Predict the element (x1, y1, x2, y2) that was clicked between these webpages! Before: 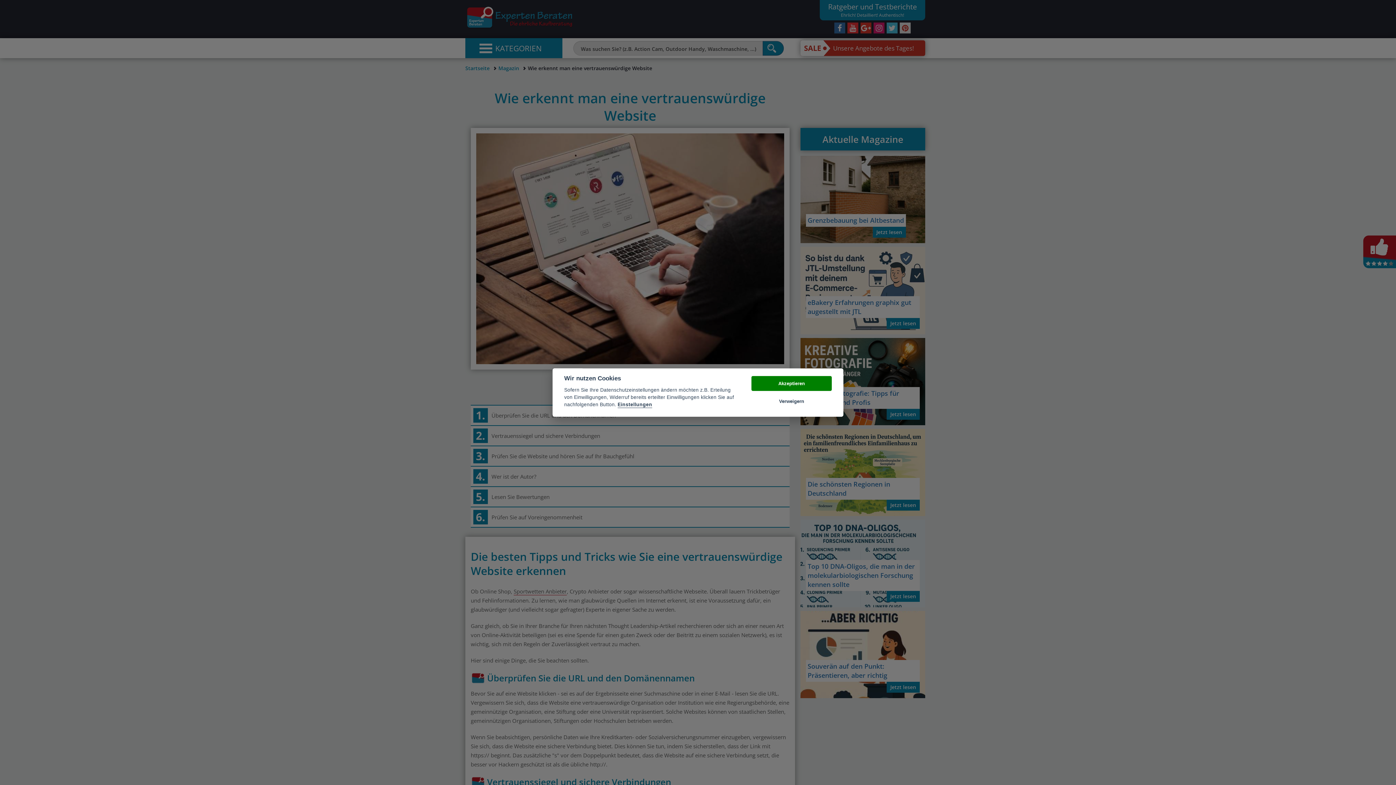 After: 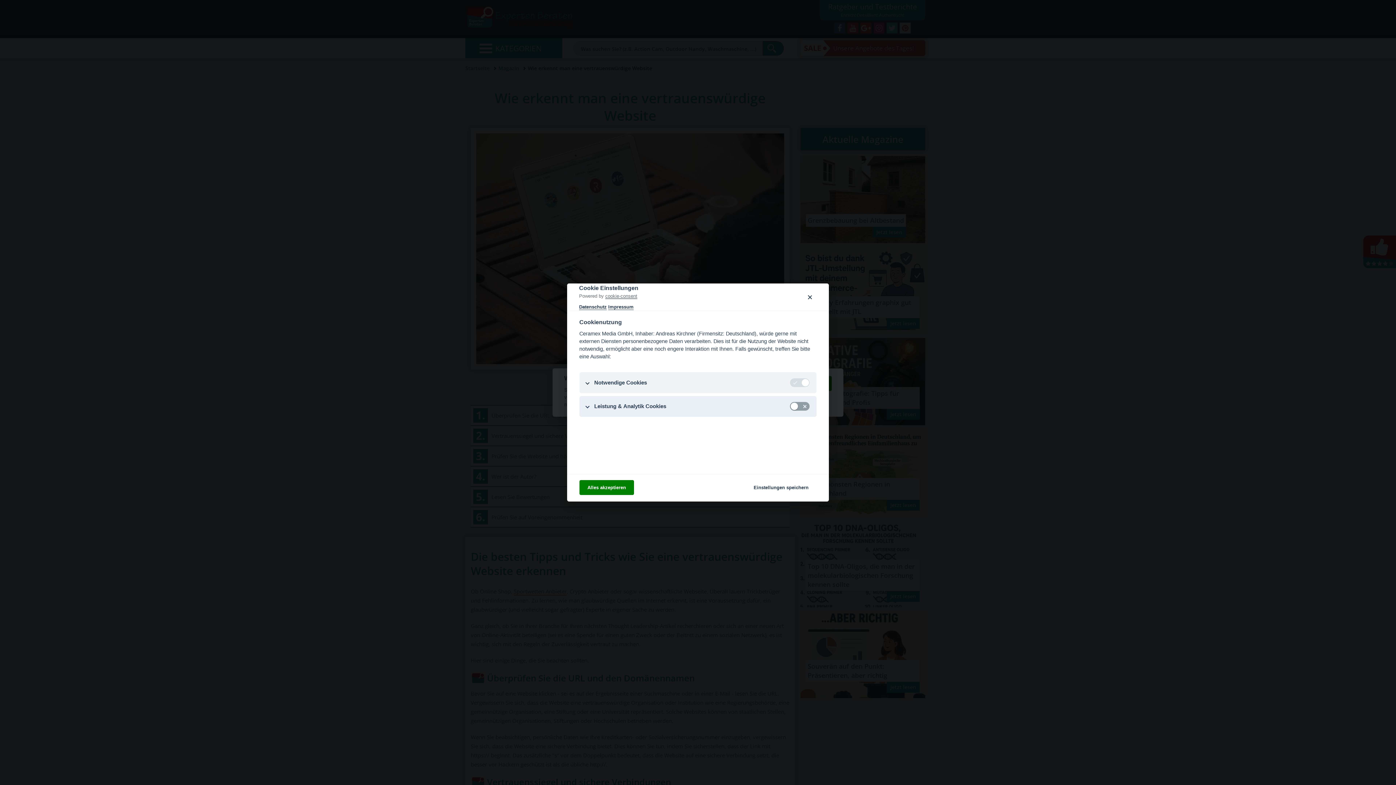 Action: bbox: (617, 402, 652, 408) label: Einstellungen